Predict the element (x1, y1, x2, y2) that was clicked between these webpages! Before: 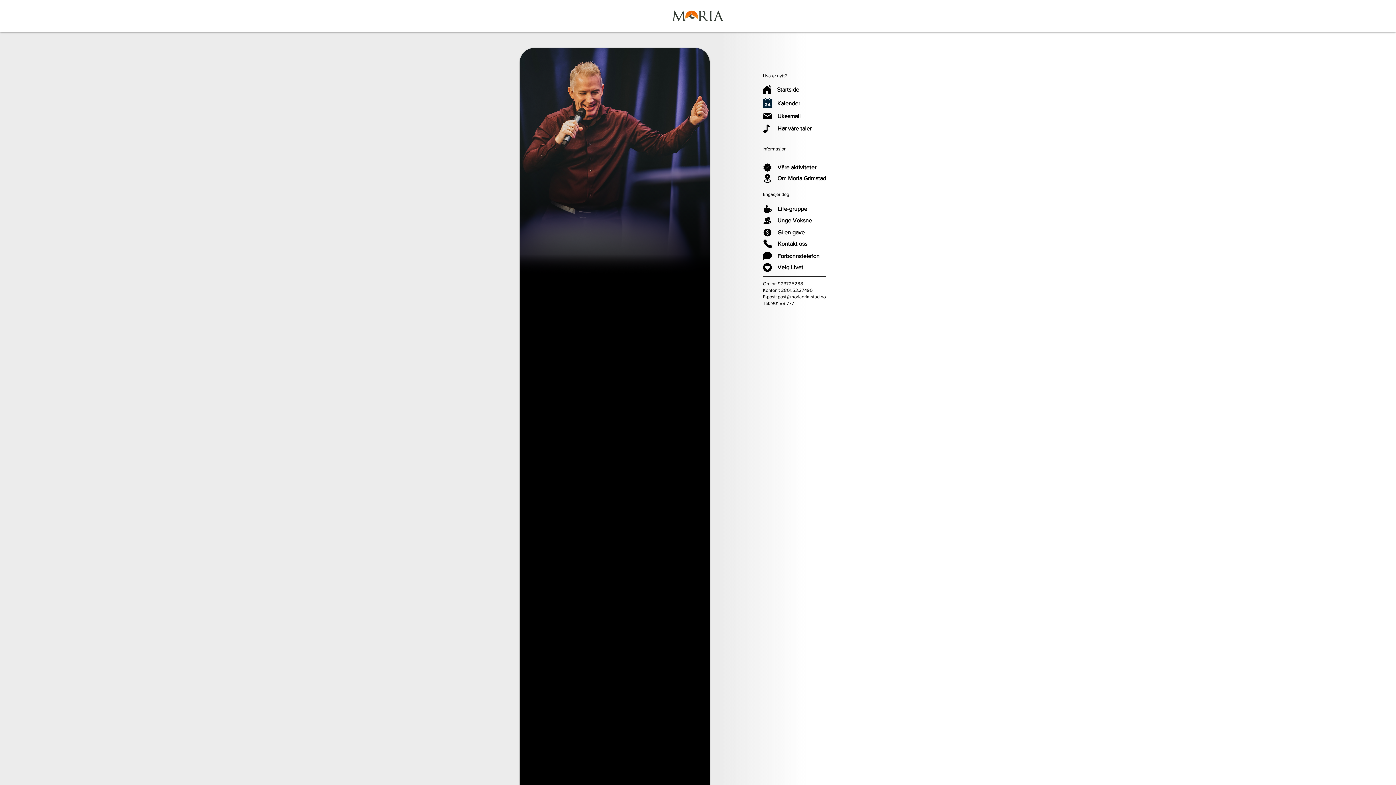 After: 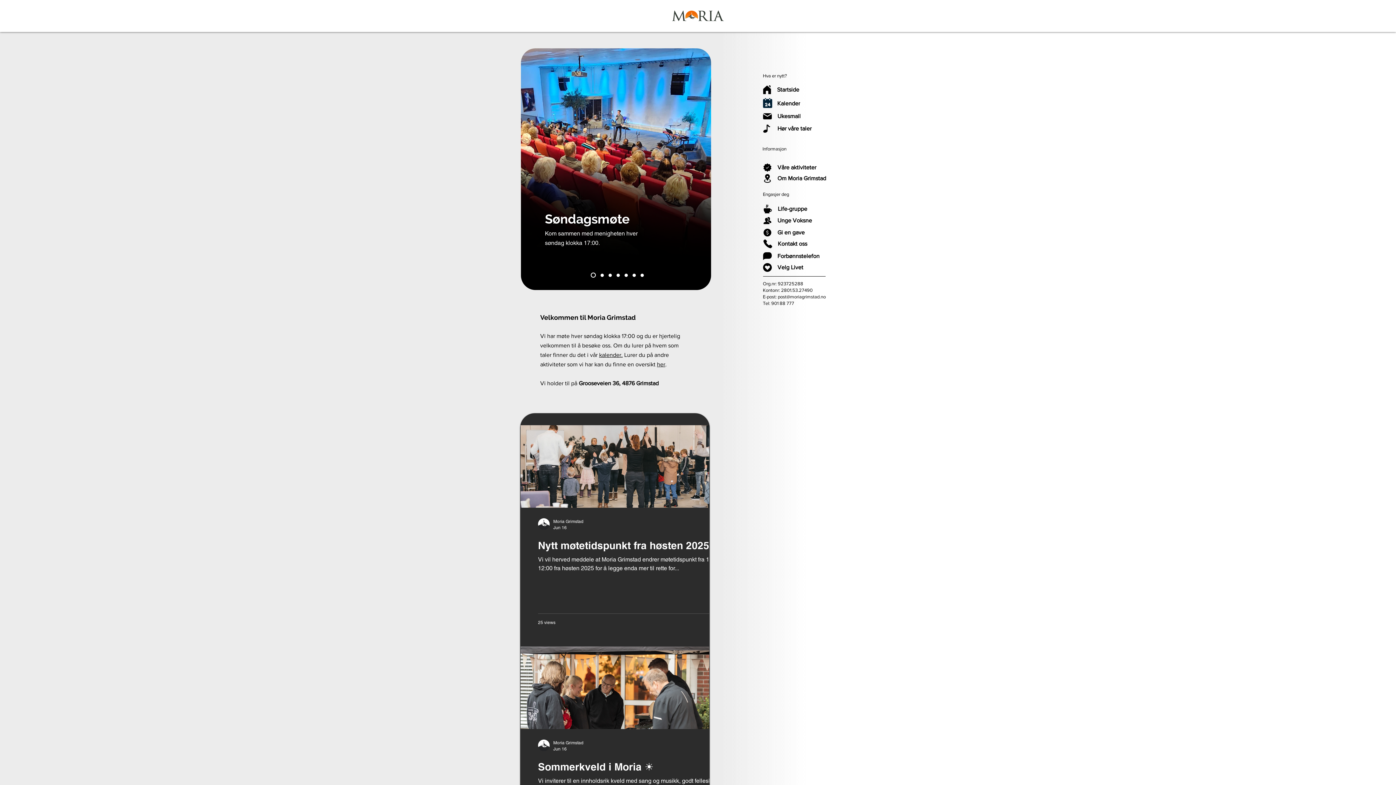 Action: bbox: (761, 84, 816, 94) label: Startside